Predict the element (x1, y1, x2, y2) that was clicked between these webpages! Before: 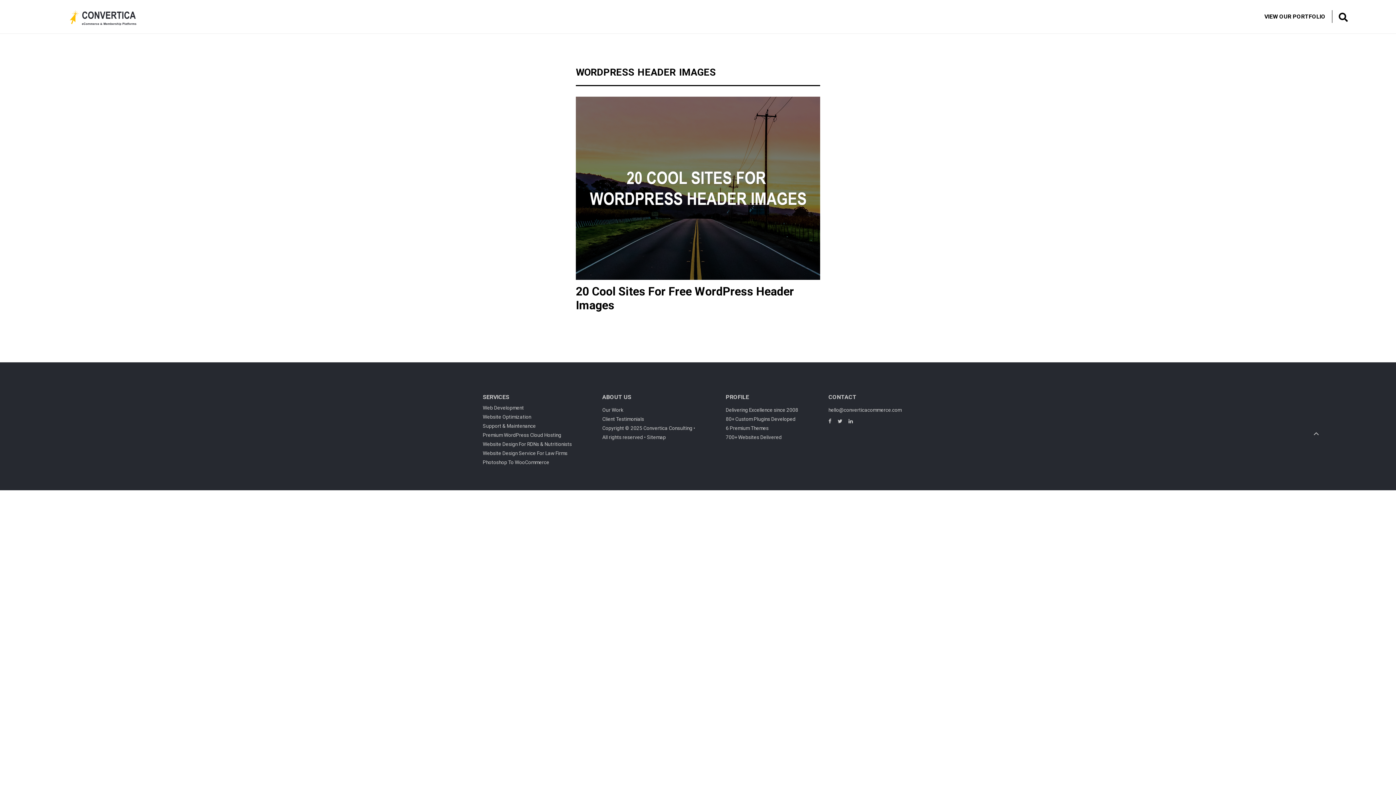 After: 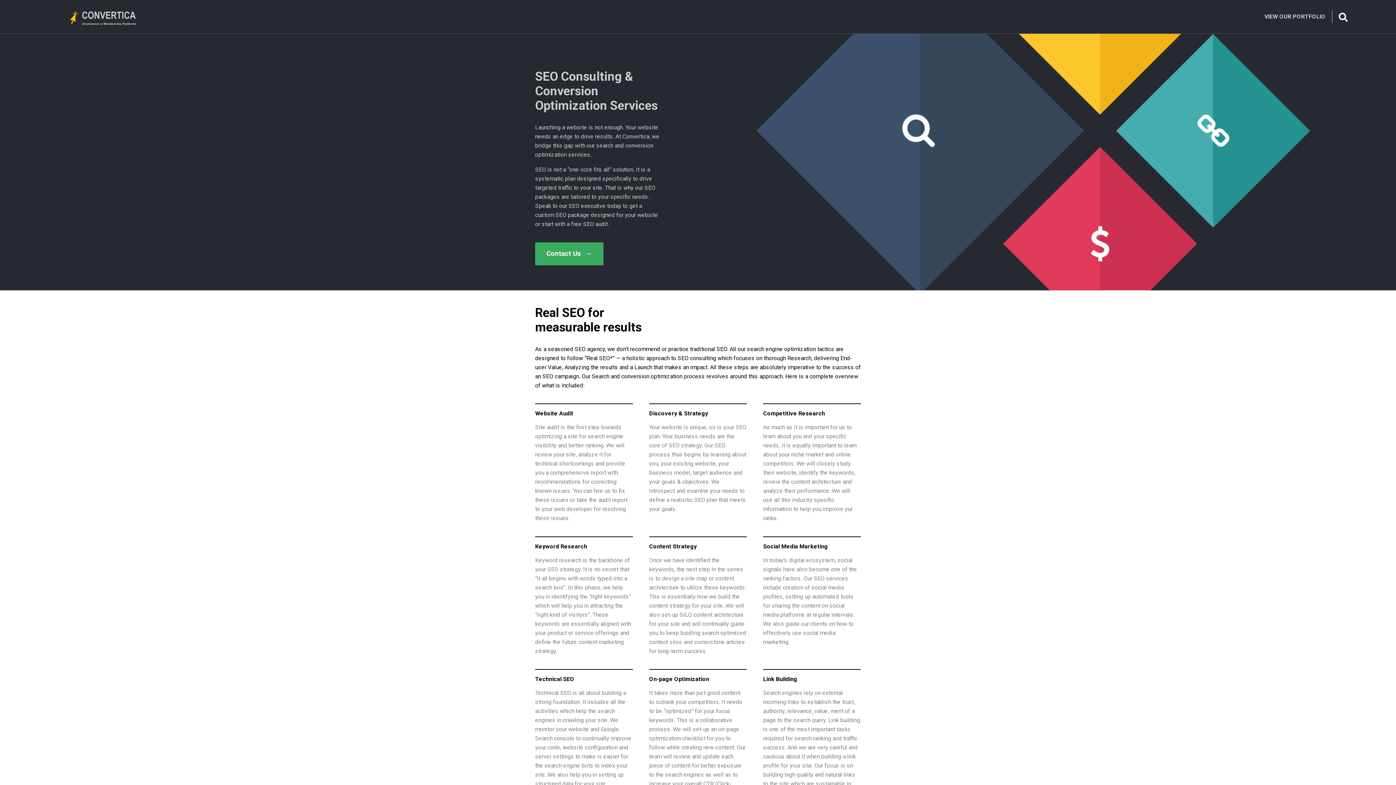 Action: bbox: (482, 414, 531, 419) label: Website Optimization